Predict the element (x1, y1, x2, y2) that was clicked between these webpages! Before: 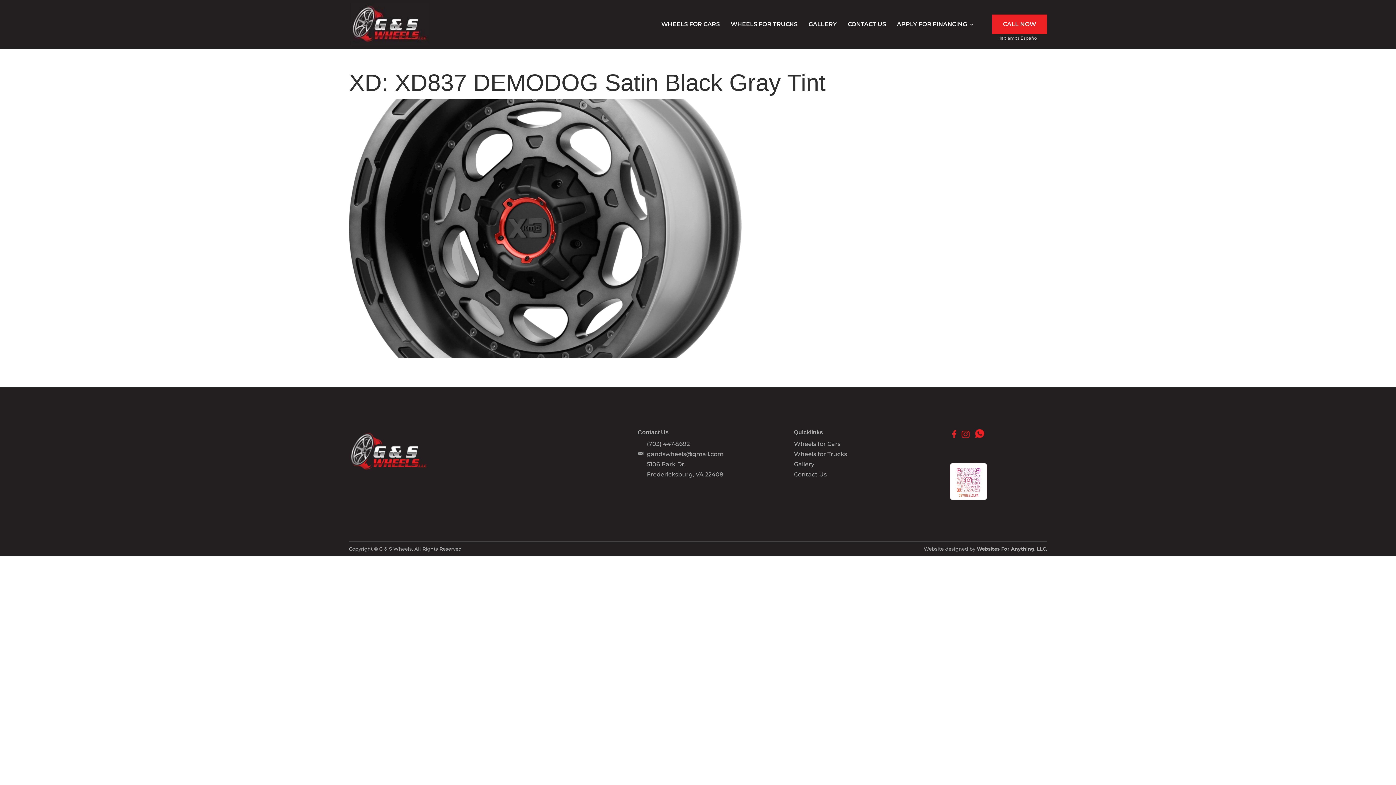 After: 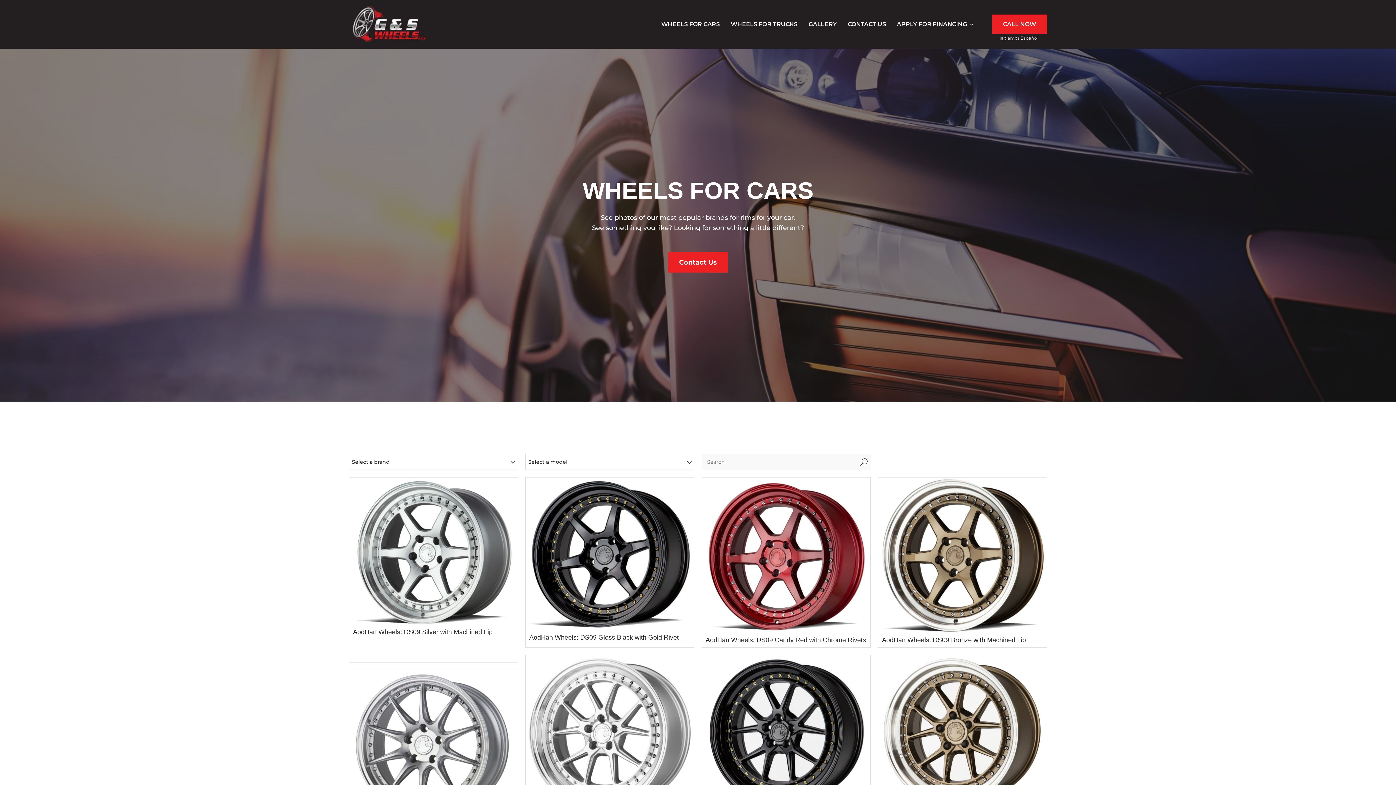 Action: label: WHEELS FOR CARS bbox: (661, 21, 720, 48)